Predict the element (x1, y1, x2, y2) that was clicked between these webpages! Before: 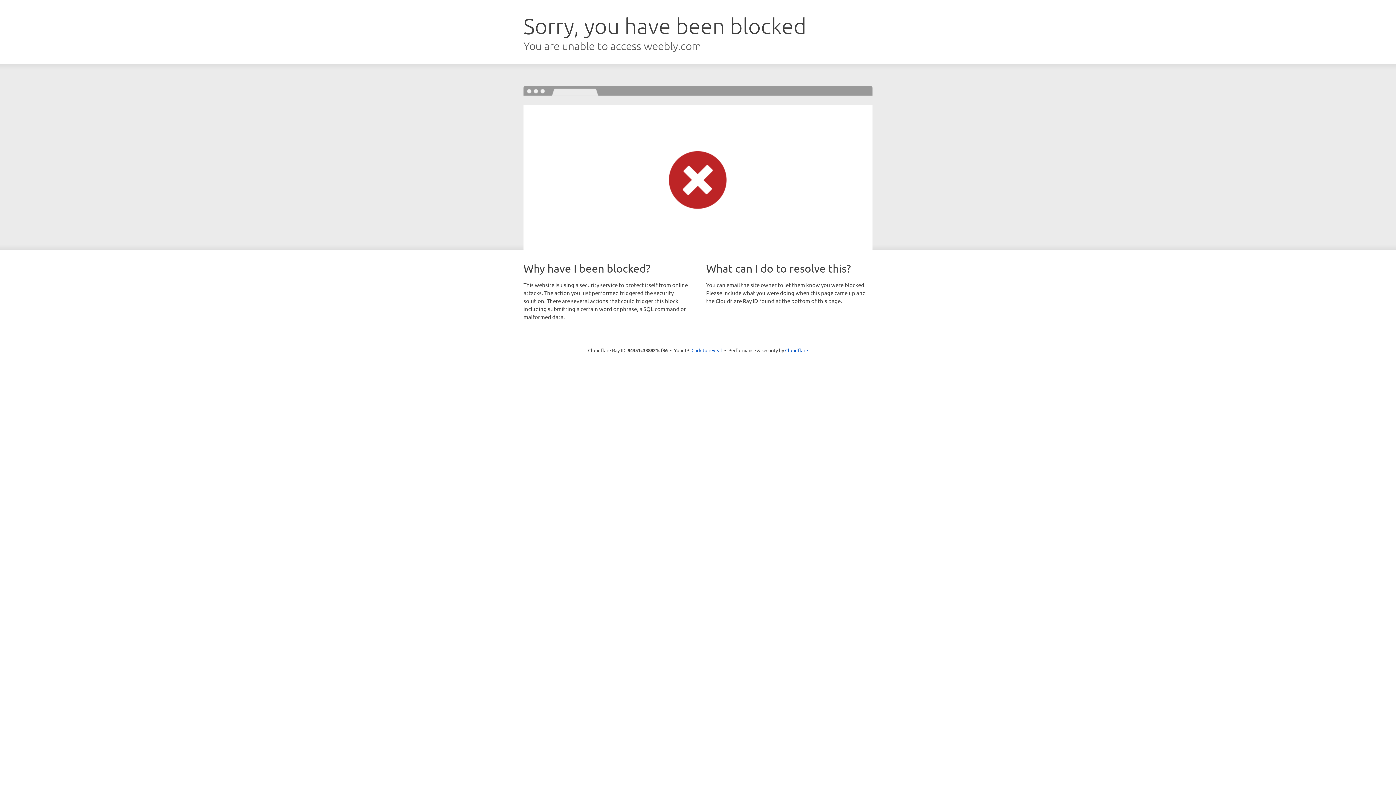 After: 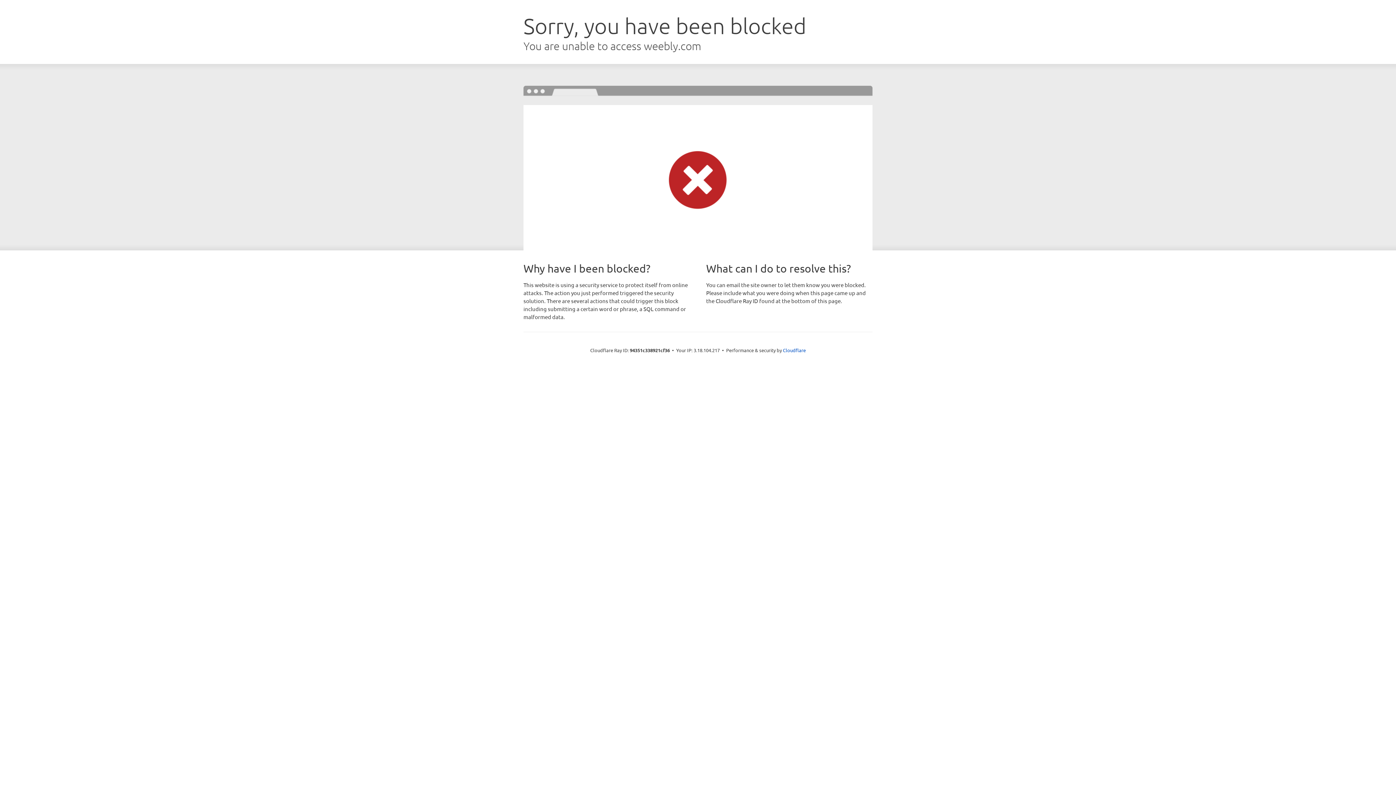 Action: bbox: (691, 346, 722, 353) label: Click to reveal